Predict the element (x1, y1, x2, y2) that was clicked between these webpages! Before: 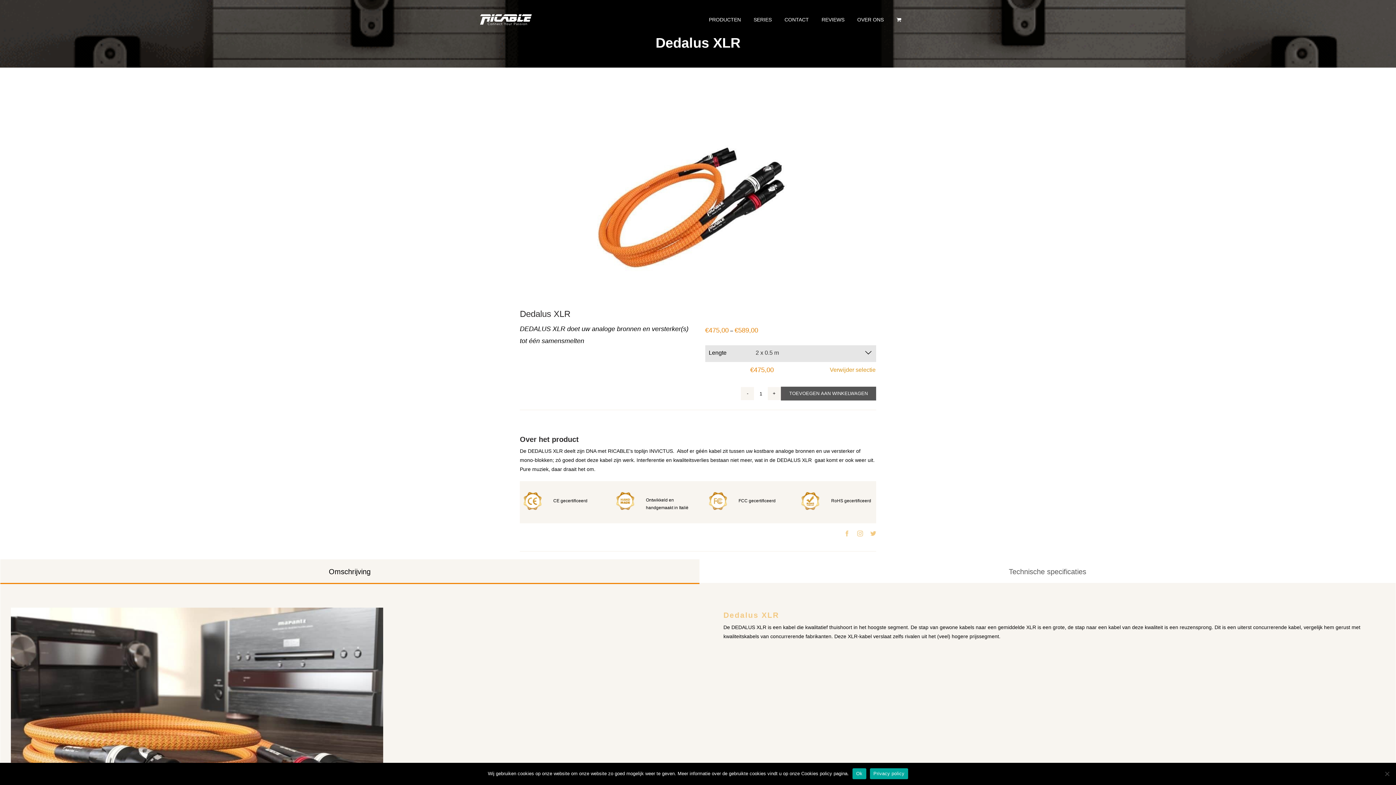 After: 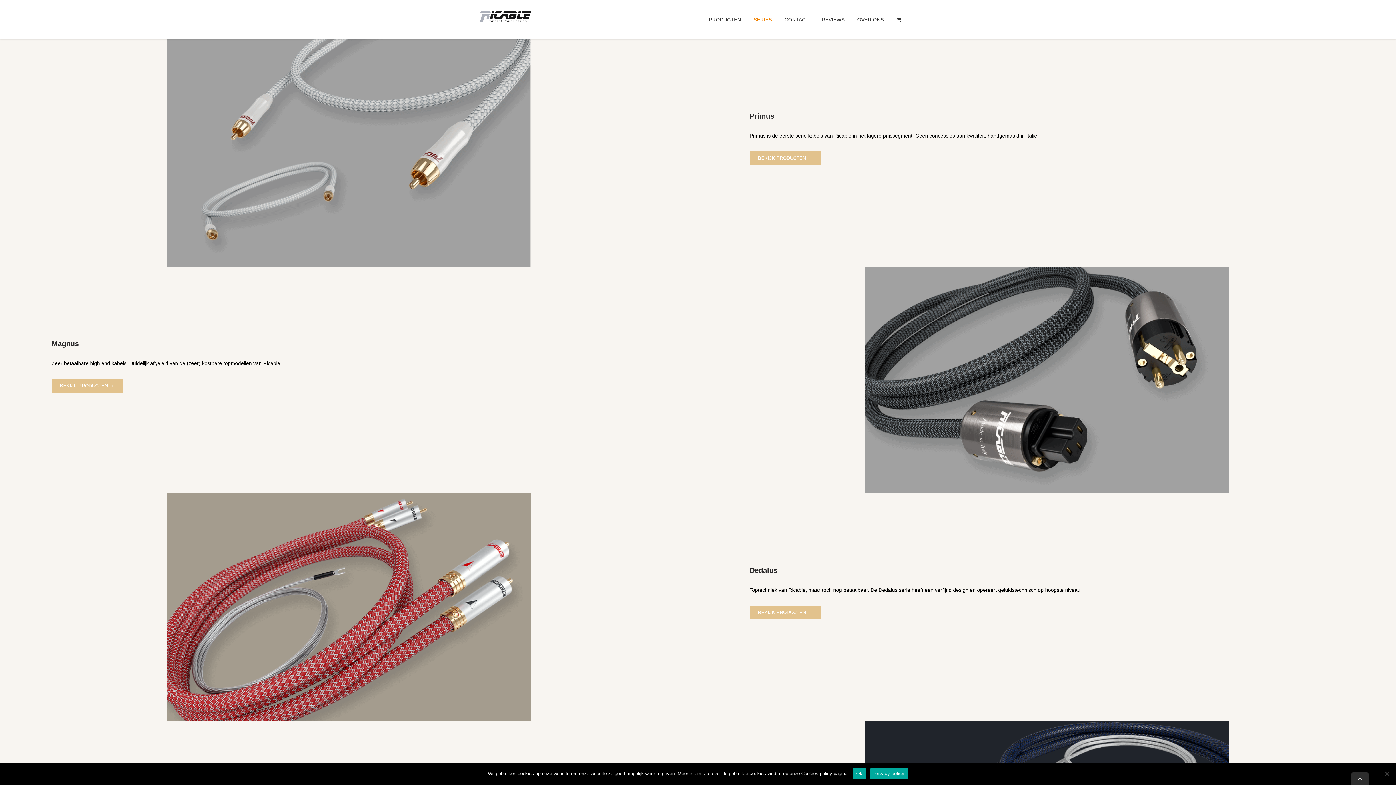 Action: label: SERIES bbox: (753, 0, 772, 39)